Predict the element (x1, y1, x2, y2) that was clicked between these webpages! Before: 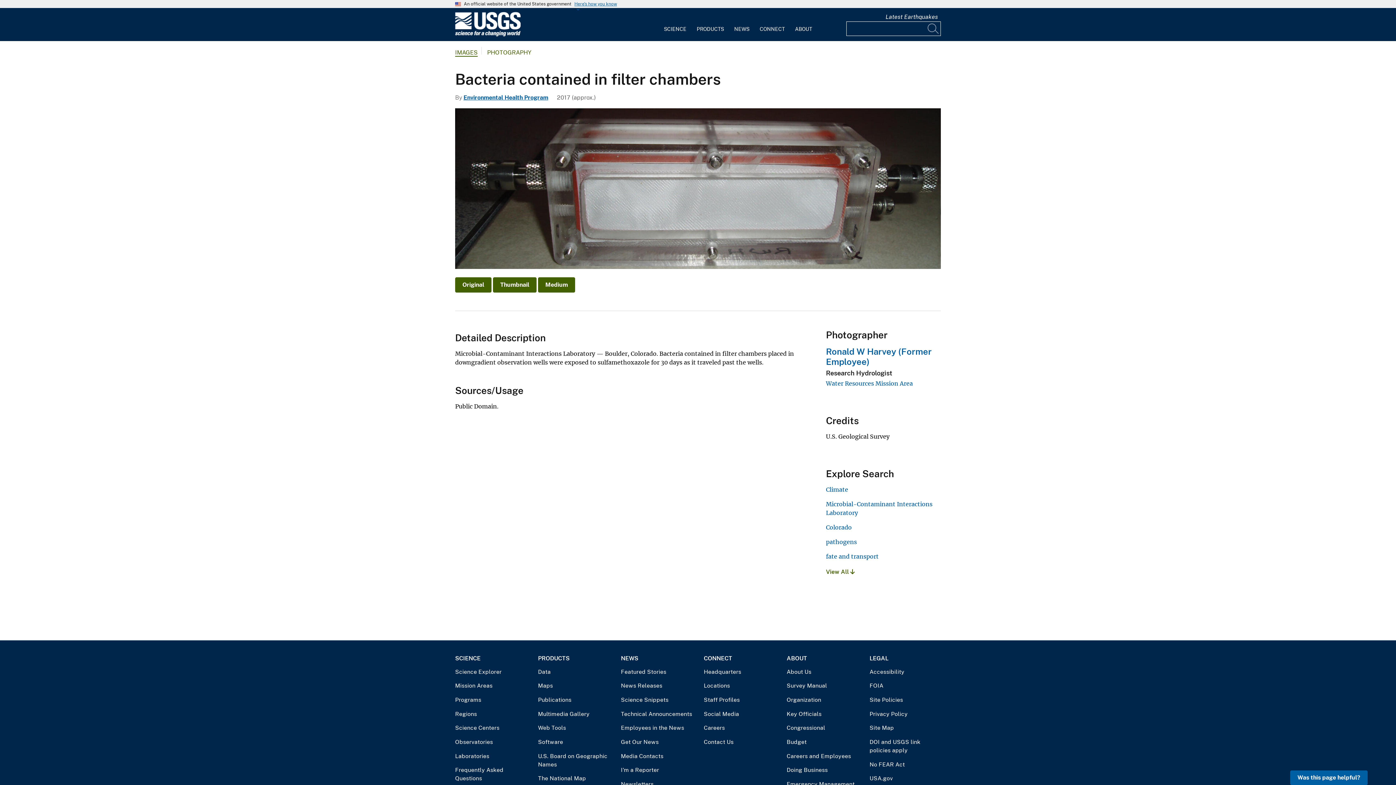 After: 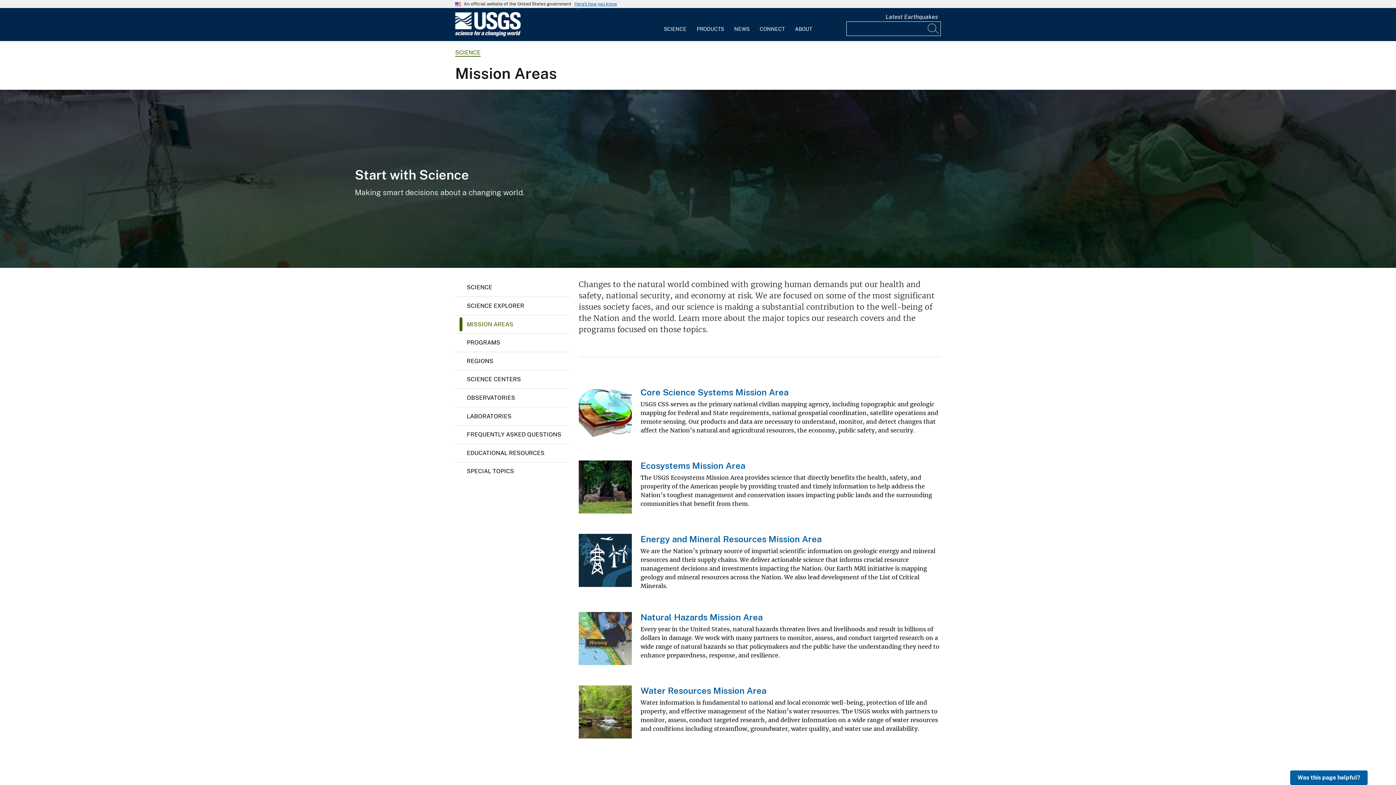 Action: bbox: (455, 681, 526, 690) label: Mission Areas